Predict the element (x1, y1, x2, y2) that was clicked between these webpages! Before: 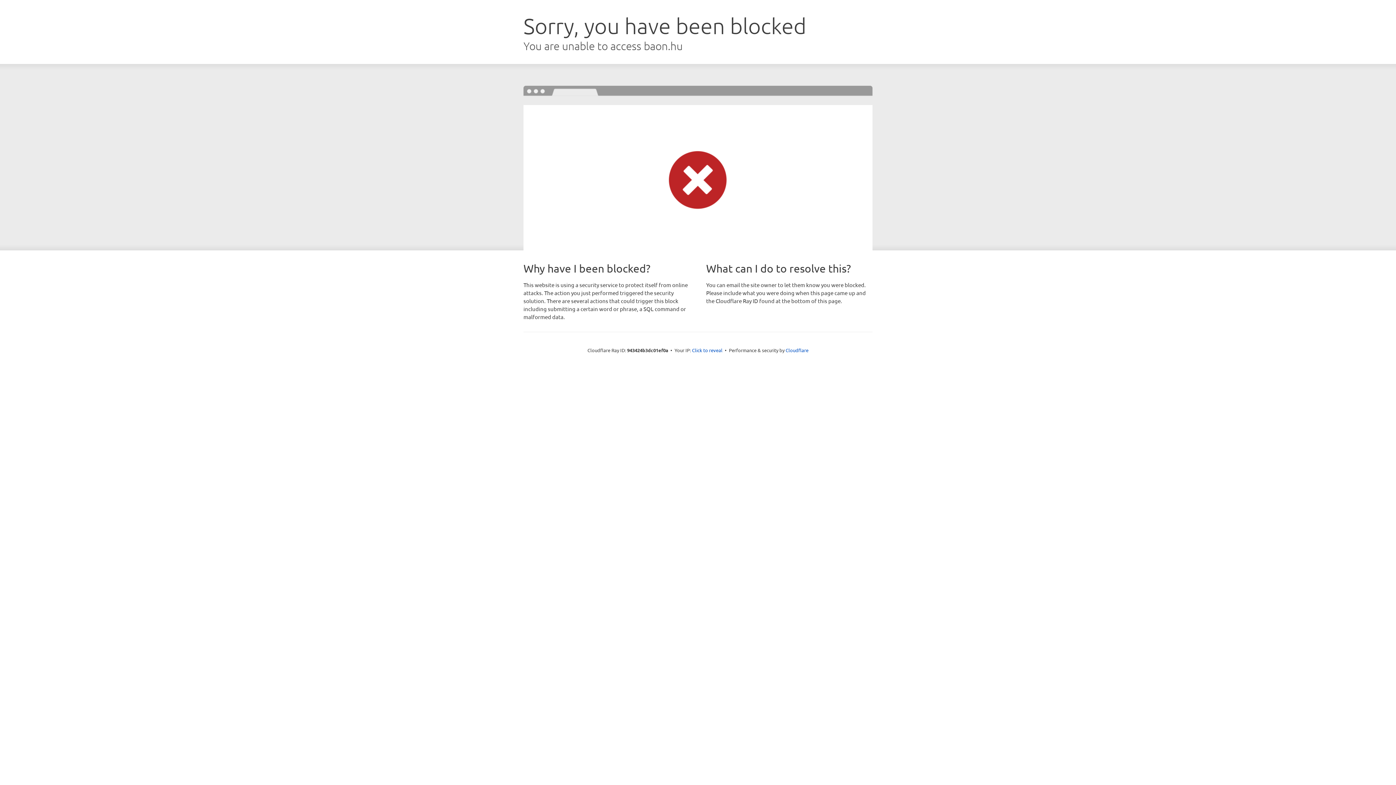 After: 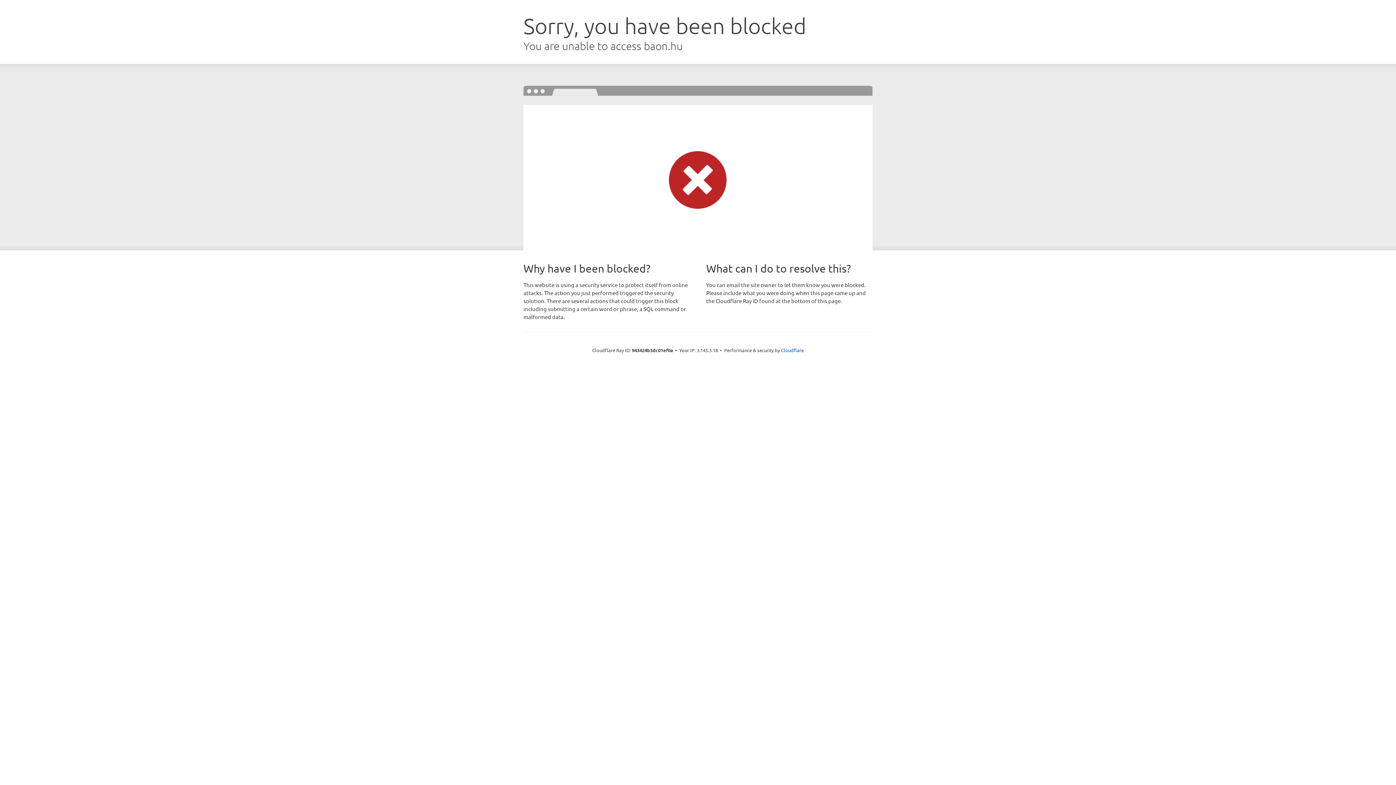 Action: label: Click to reveal bbox: (692, 346, 722, 353)